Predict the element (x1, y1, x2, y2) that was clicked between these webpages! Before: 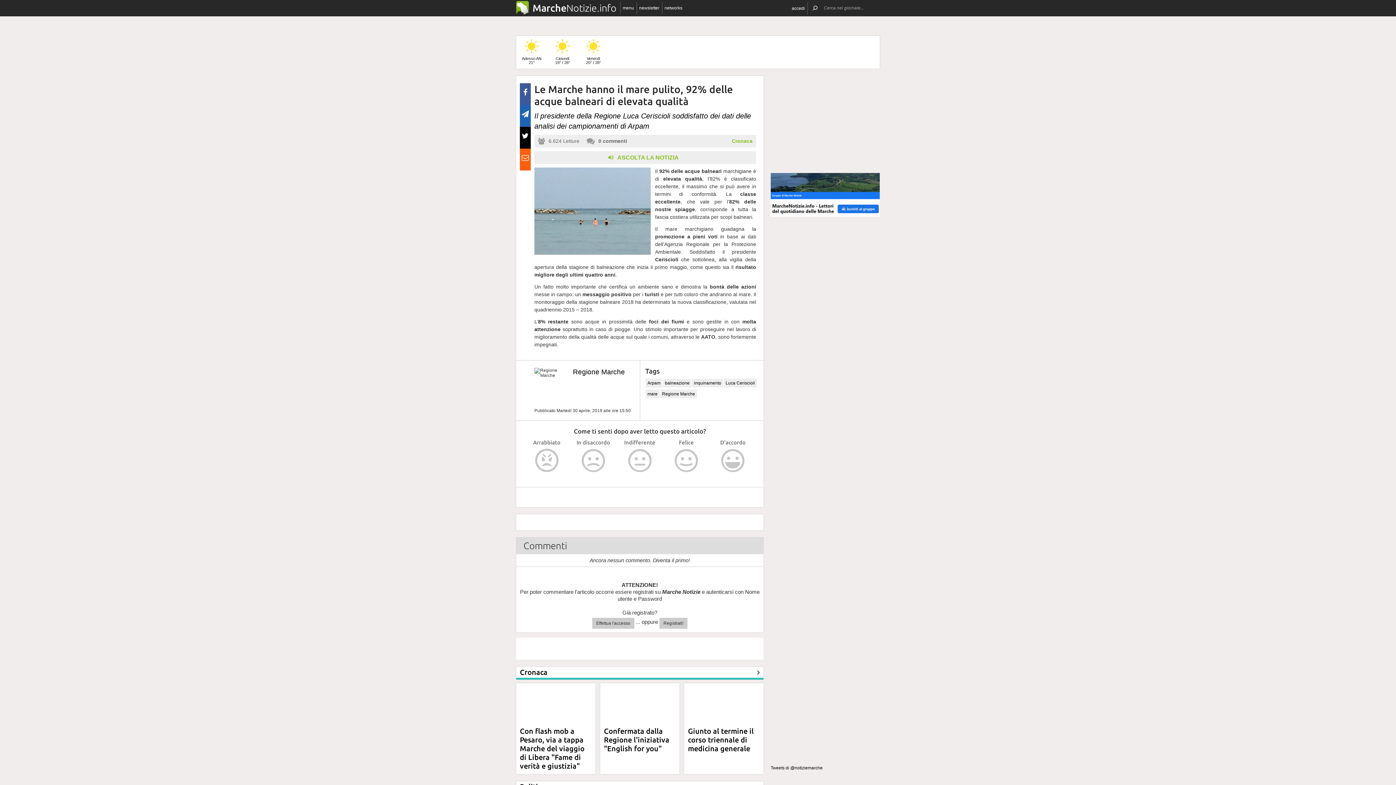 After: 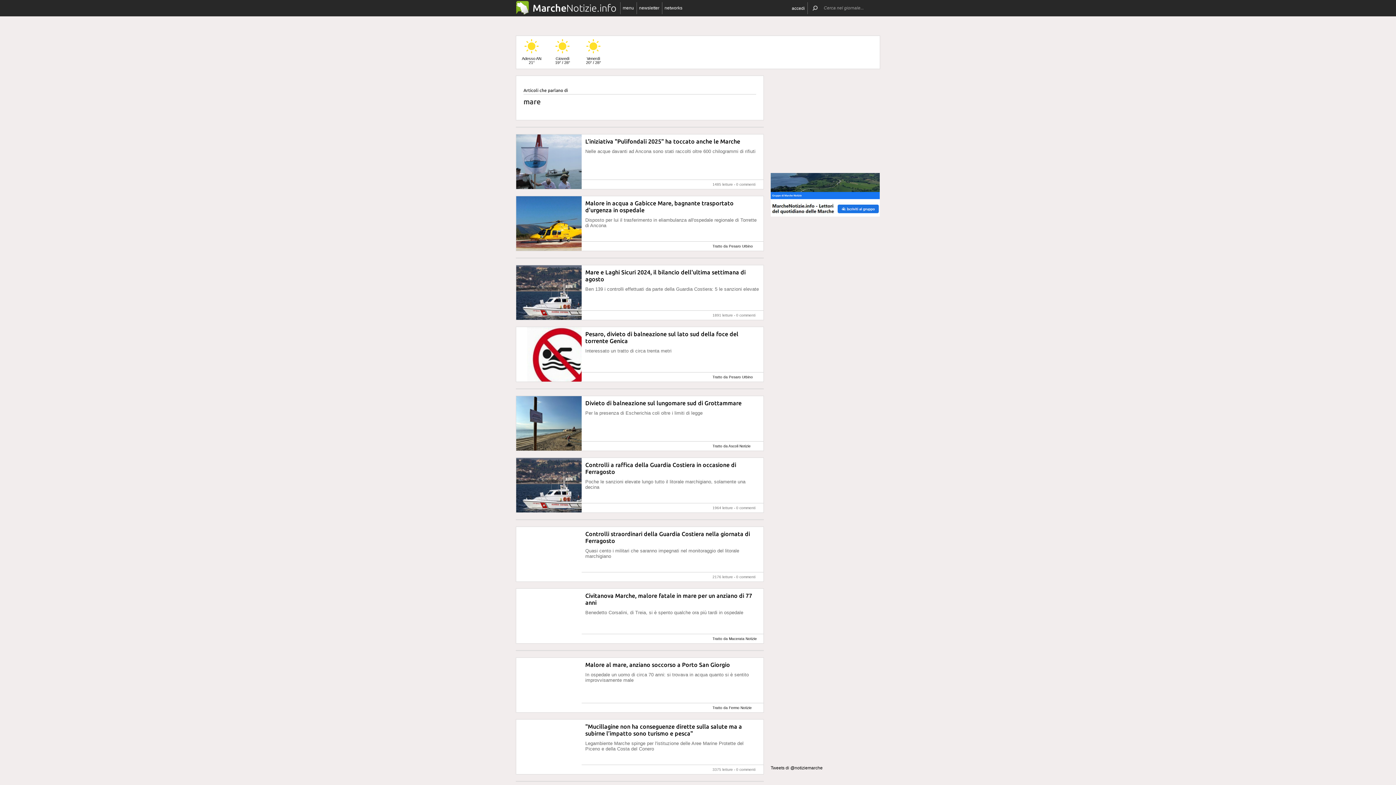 Action: bbox: (647, 391, 657, 396) label: mare